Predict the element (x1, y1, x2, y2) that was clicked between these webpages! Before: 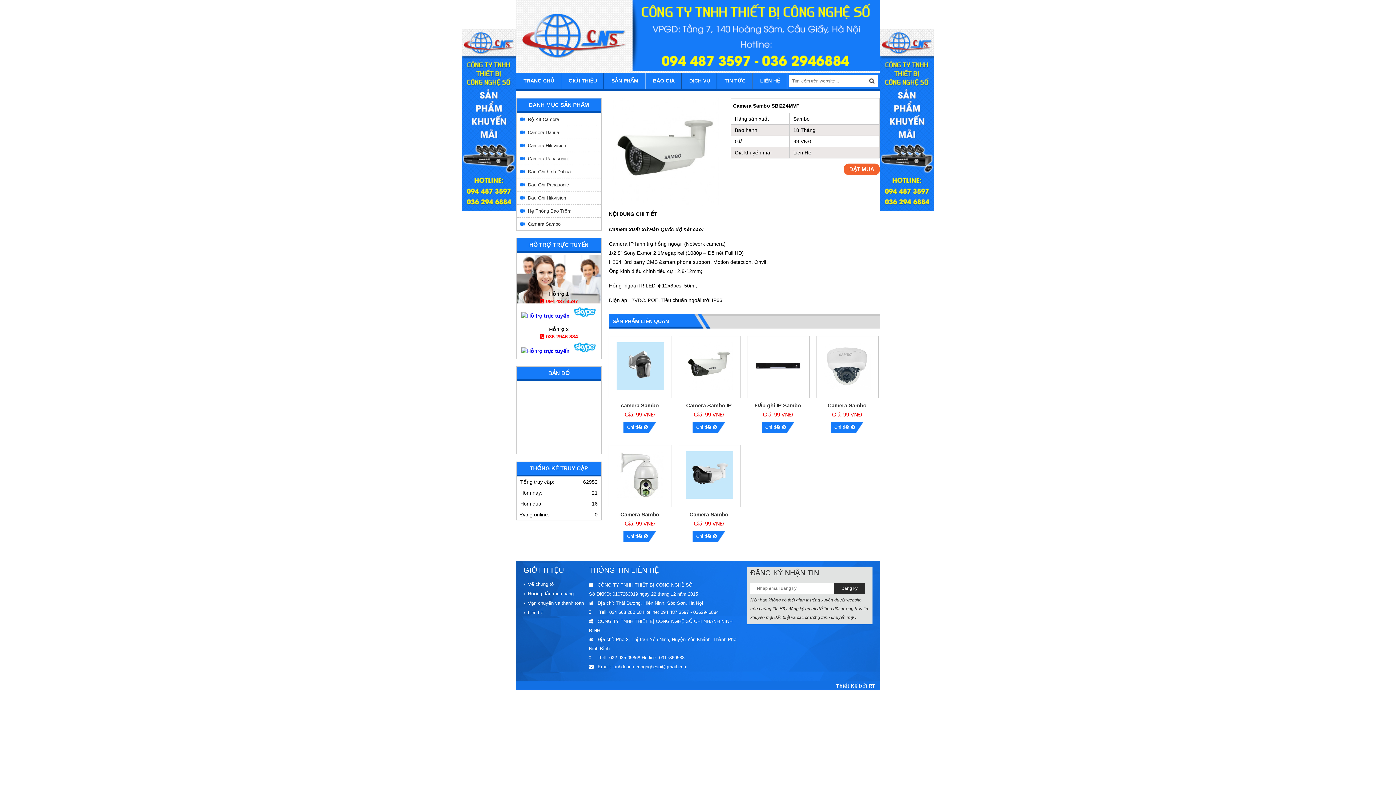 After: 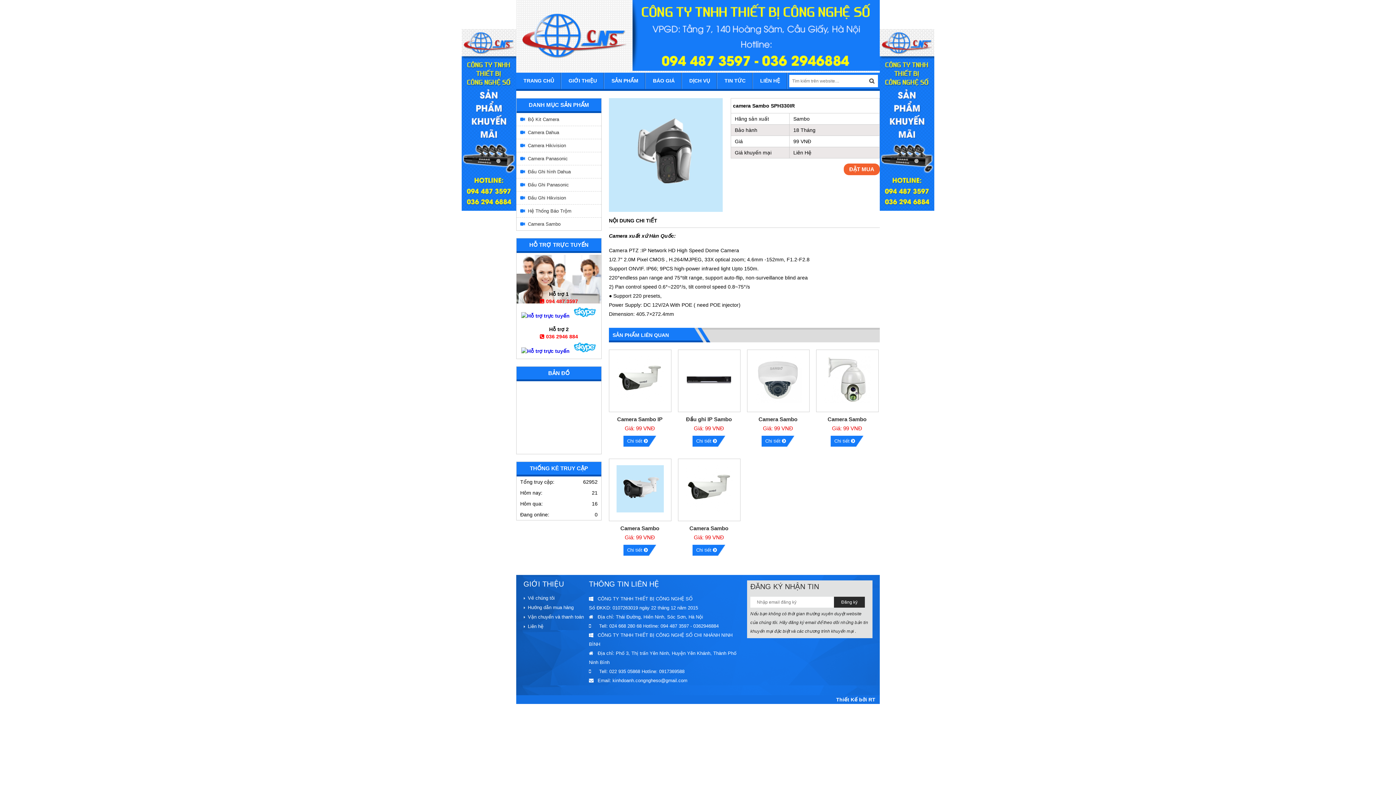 Action: bbox: (609, 400, 670, 411) label: camera Sambo SPH330IR